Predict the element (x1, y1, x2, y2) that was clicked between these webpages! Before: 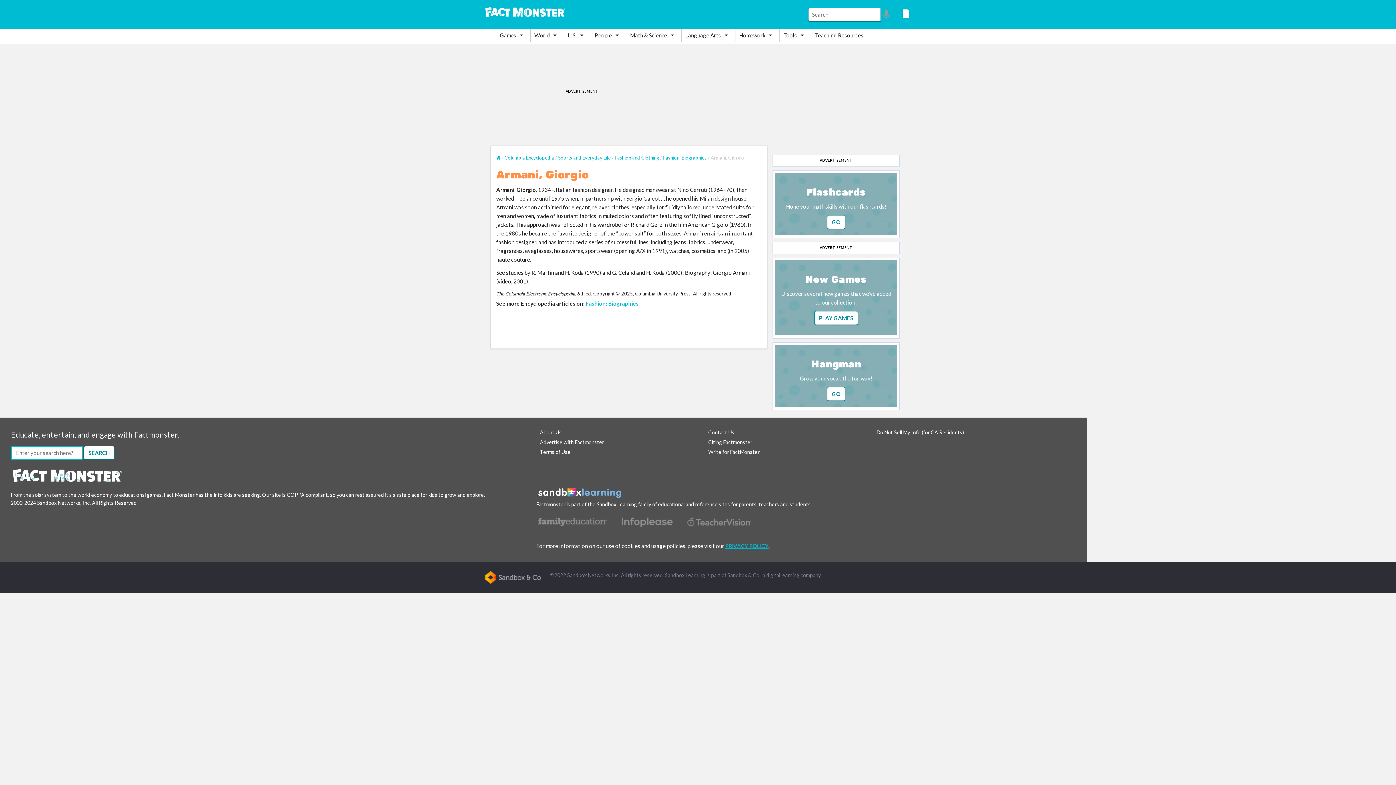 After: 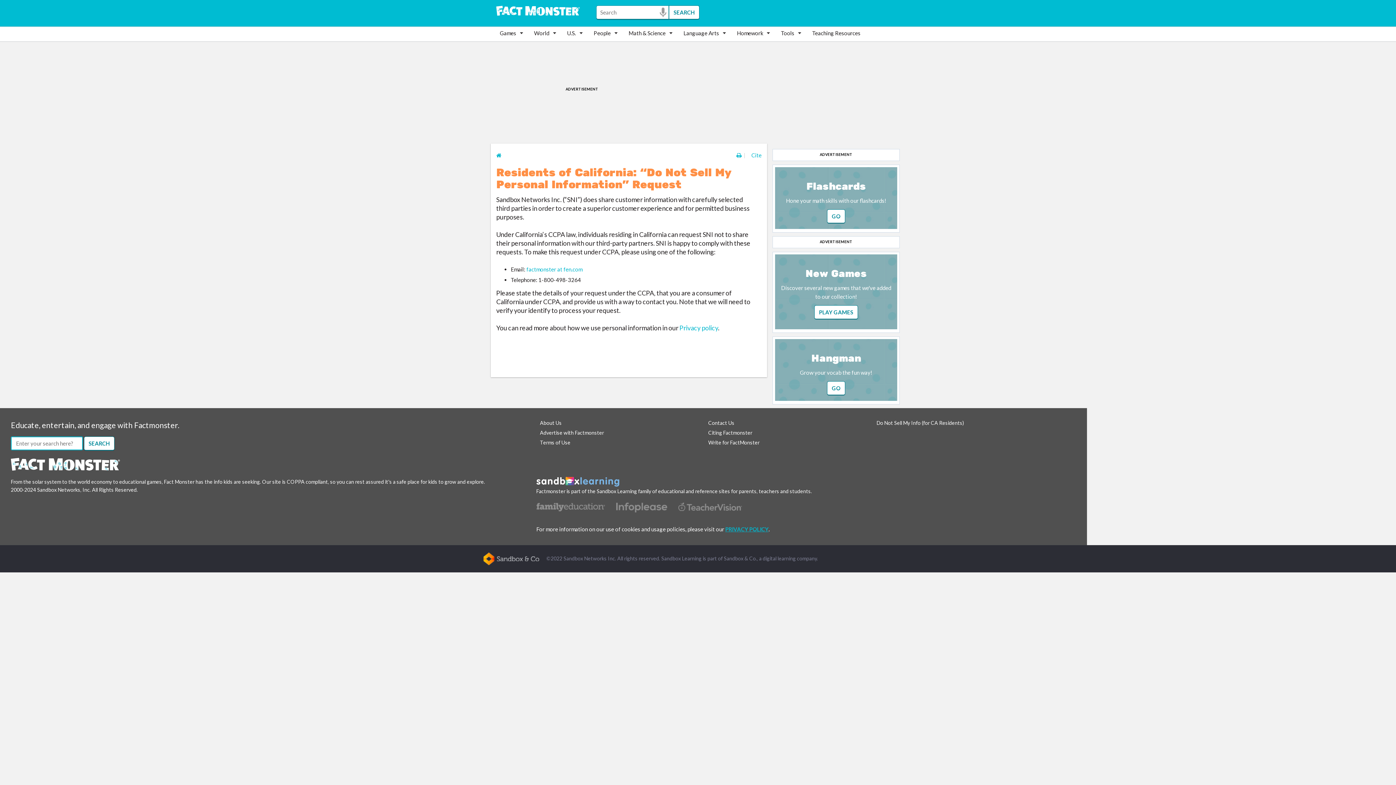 Action: bbox: (876, 429, 964, 435) label: Do Not Sell My Info (for CA Residents)